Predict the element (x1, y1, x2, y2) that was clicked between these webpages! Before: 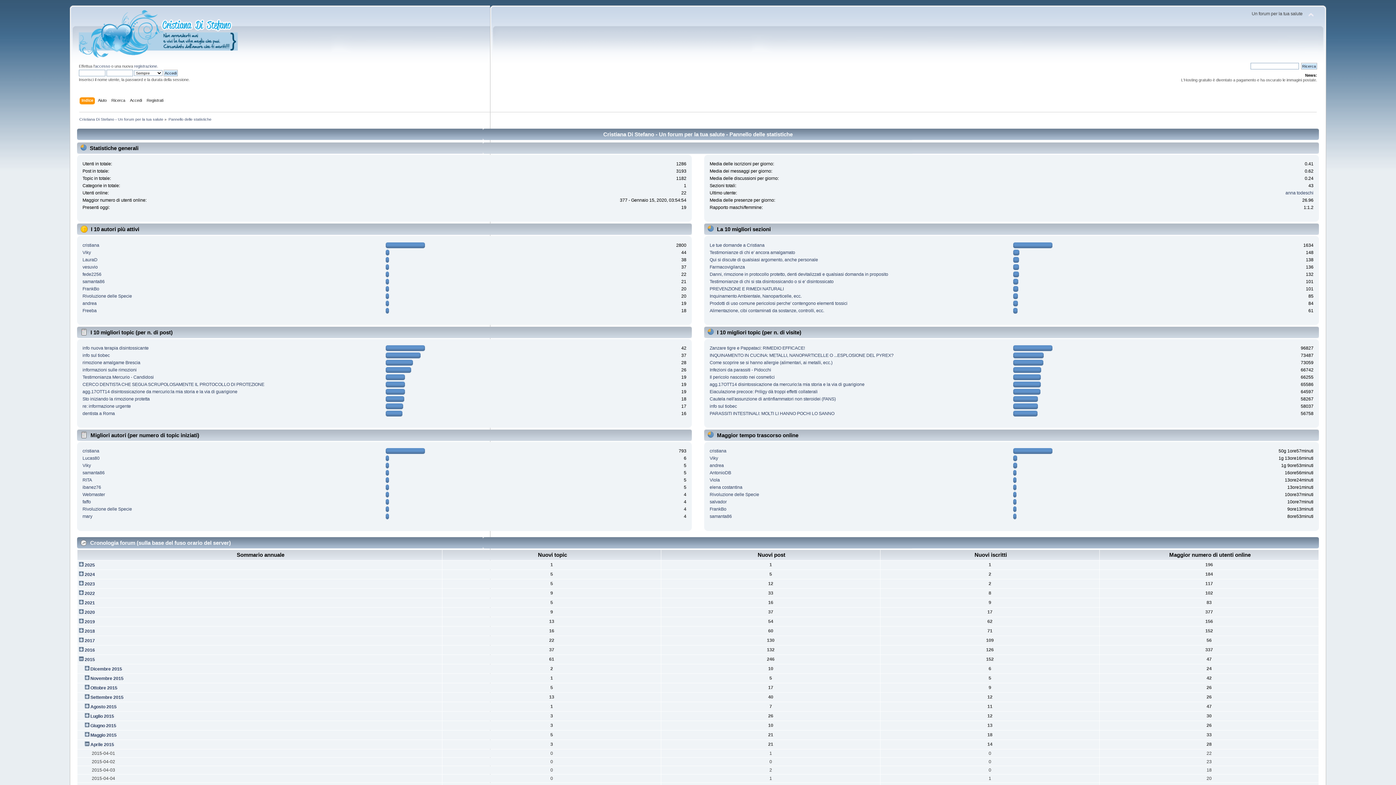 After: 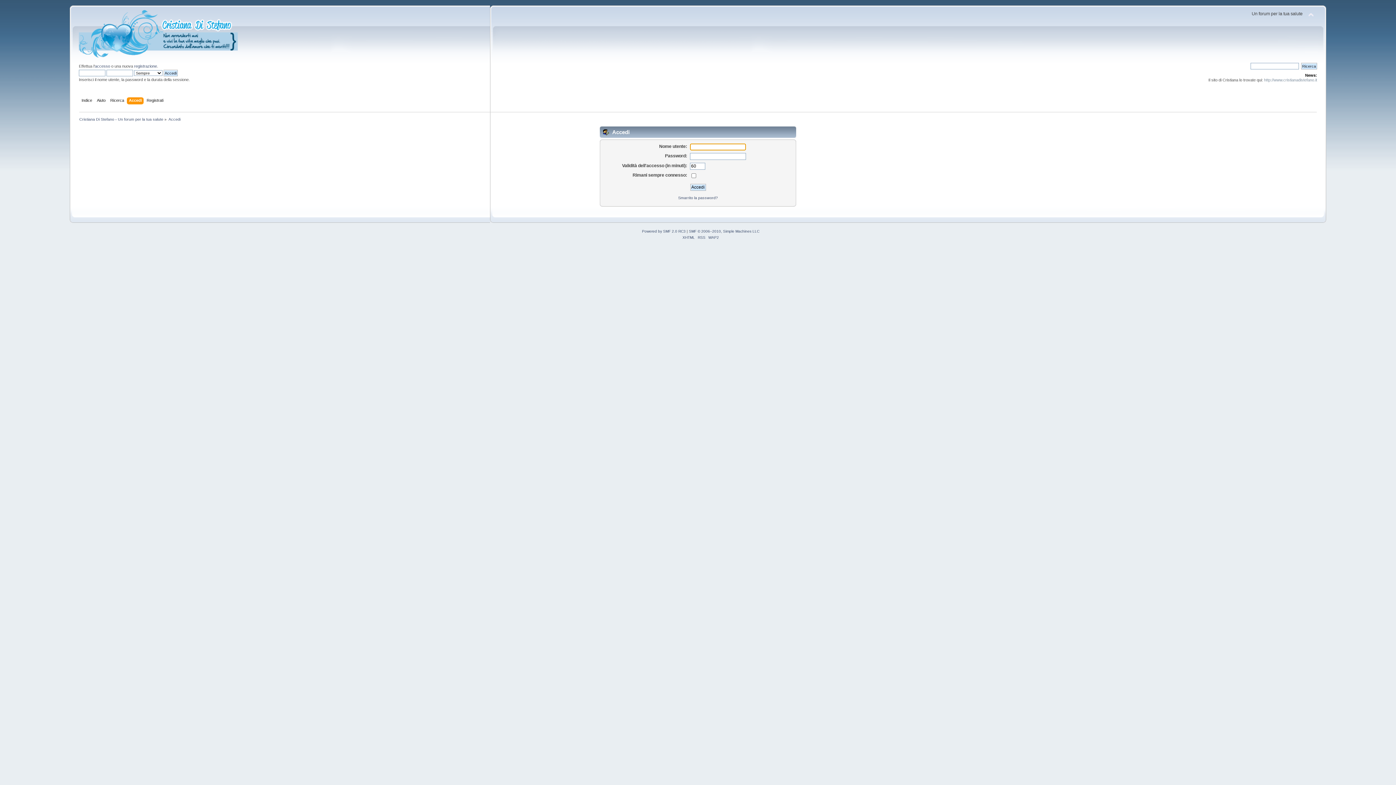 Action: bbox: (129, 97, 143, 105) label: Accedi